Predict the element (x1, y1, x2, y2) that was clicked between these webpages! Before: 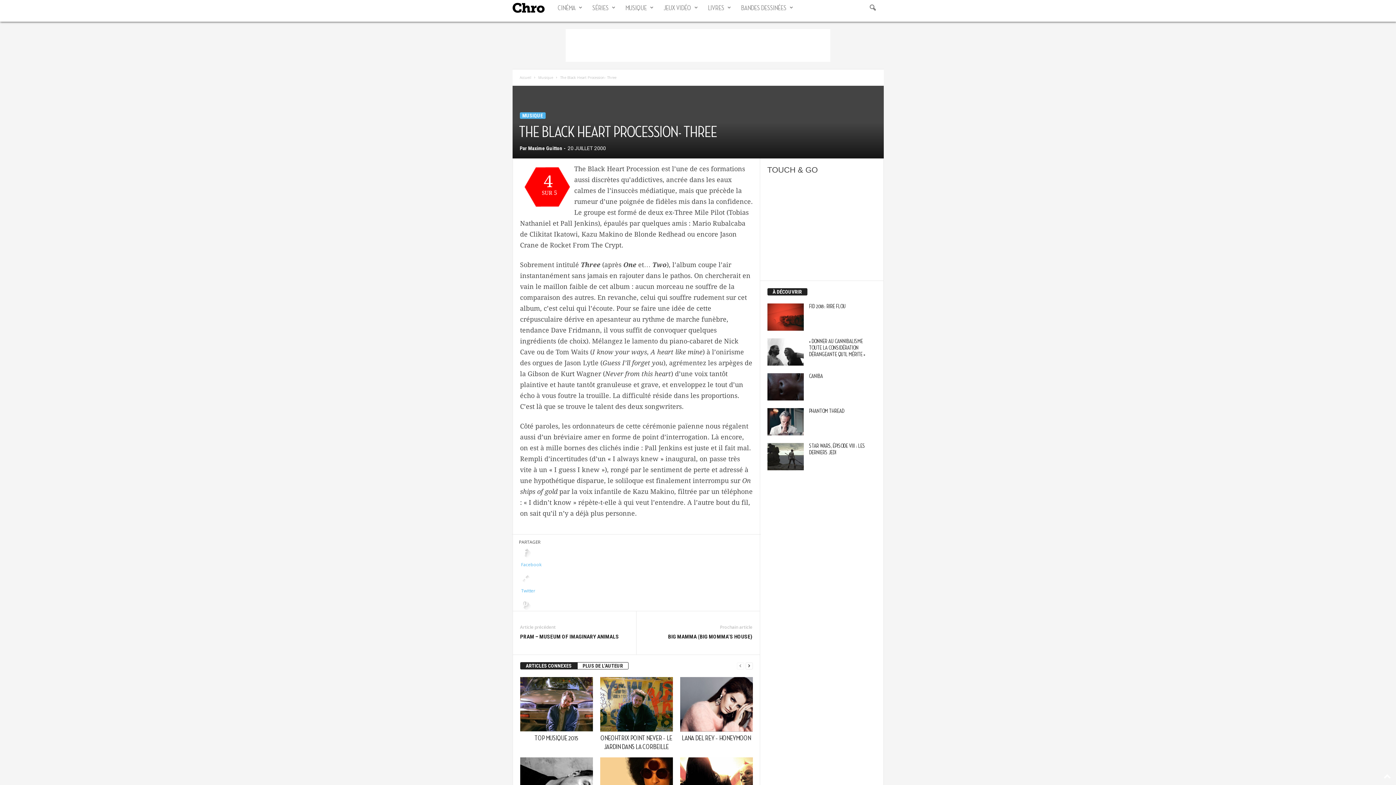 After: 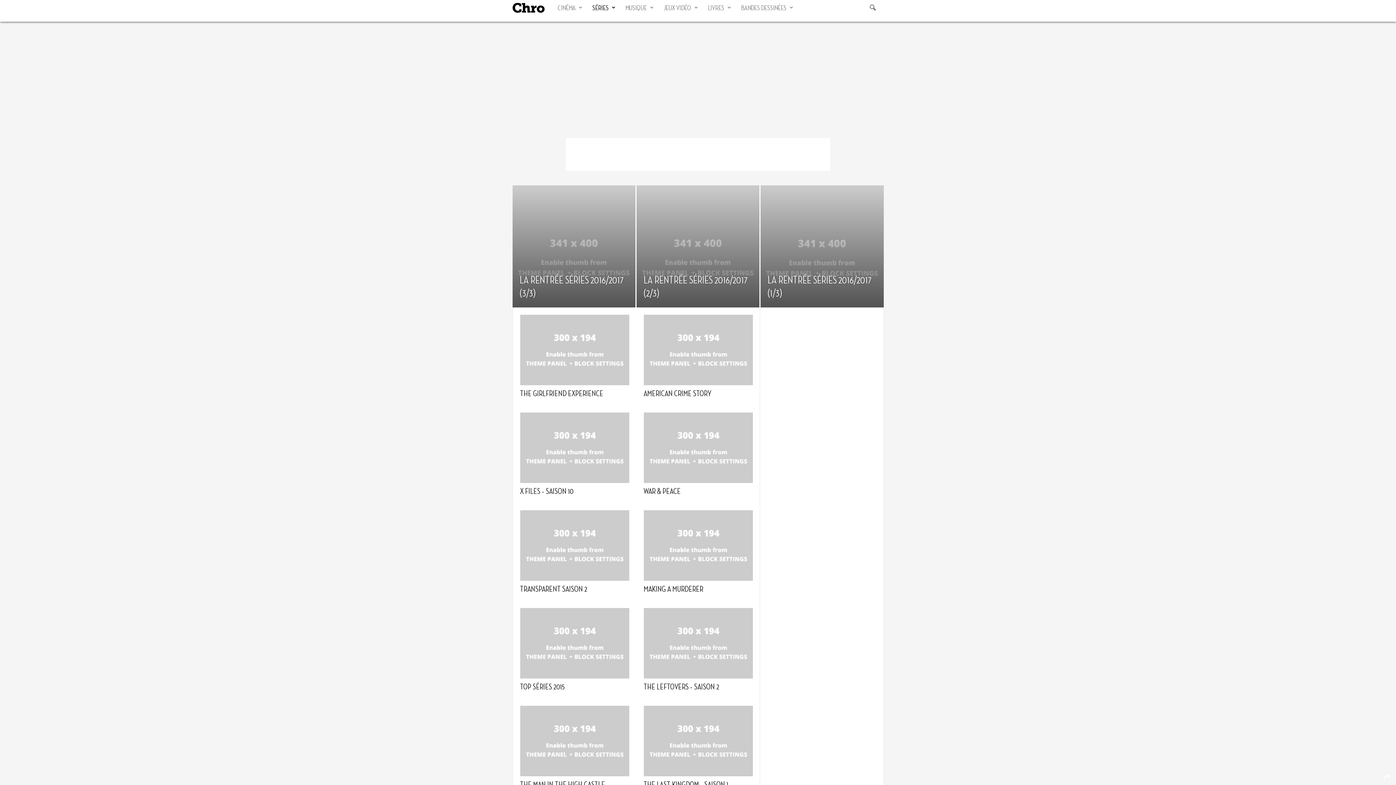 Action: label: SÉRIES bbox: (587, 0, 620, 16)